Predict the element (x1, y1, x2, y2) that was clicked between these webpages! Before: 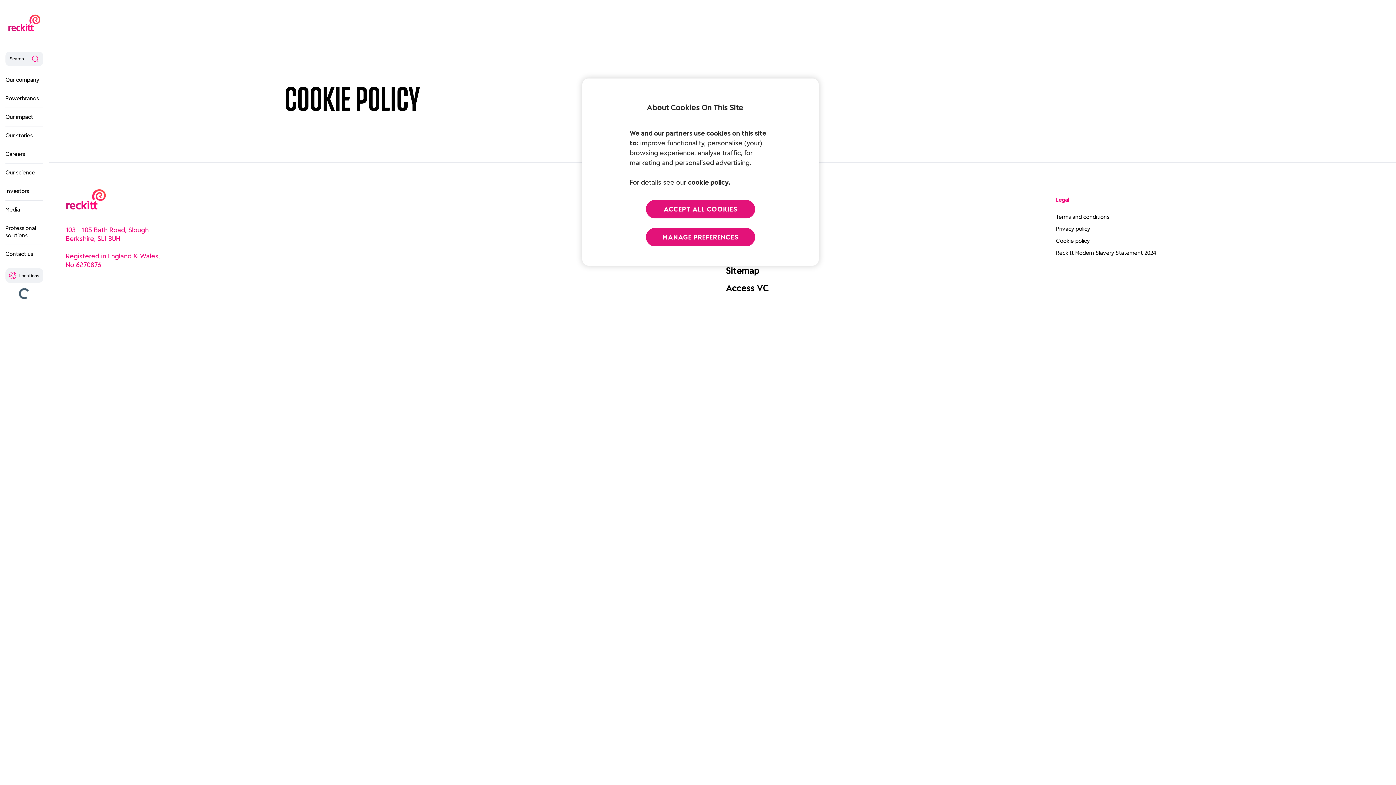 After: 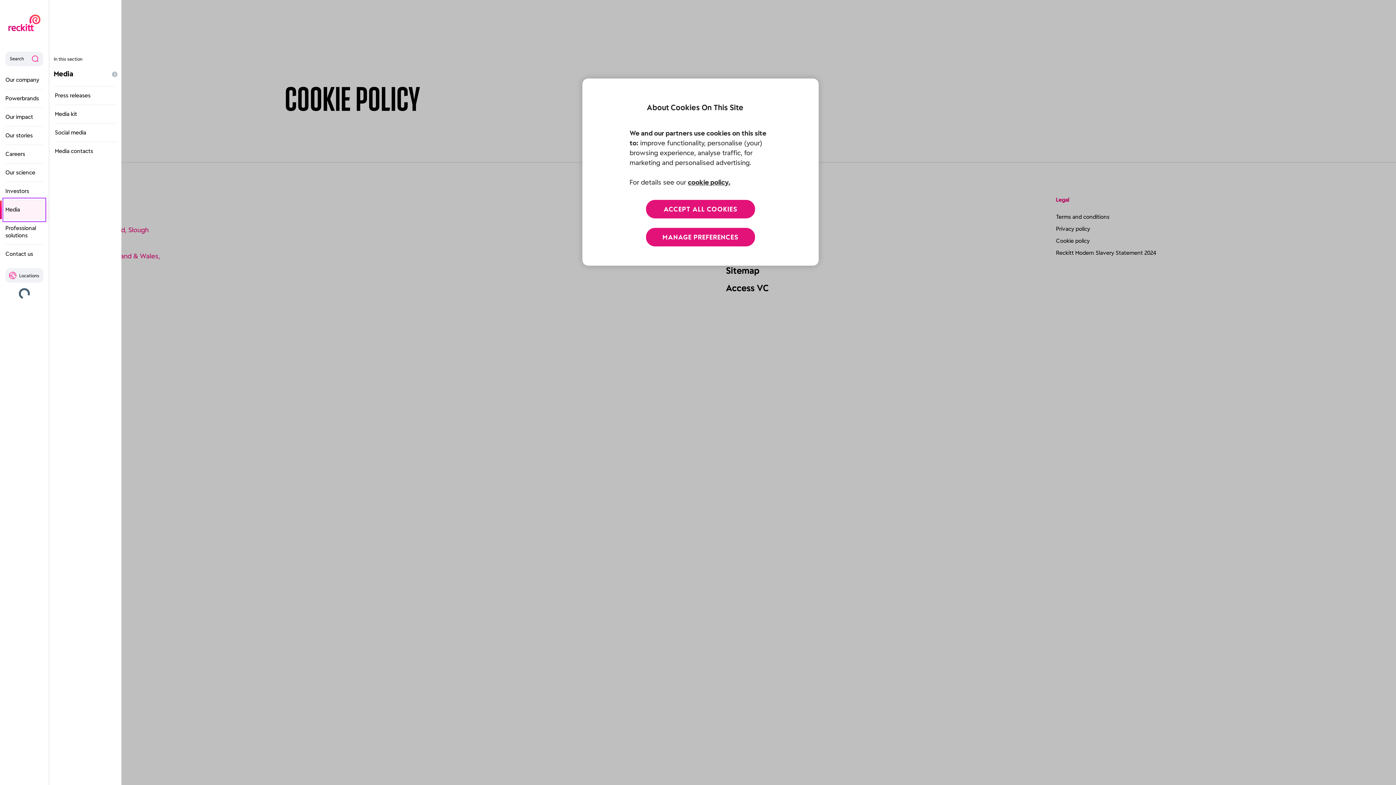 Action: label: Media bbox: (5, 200, 43, 219)